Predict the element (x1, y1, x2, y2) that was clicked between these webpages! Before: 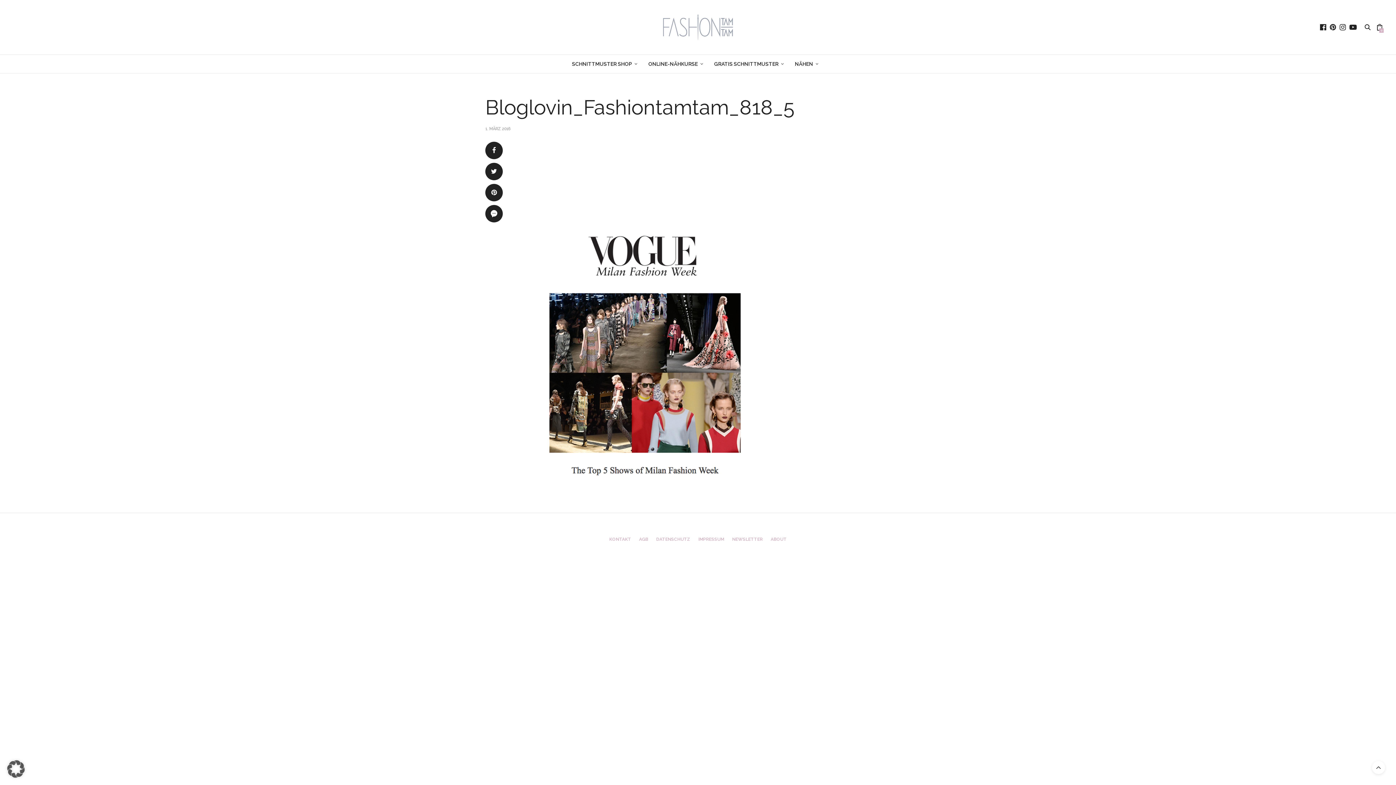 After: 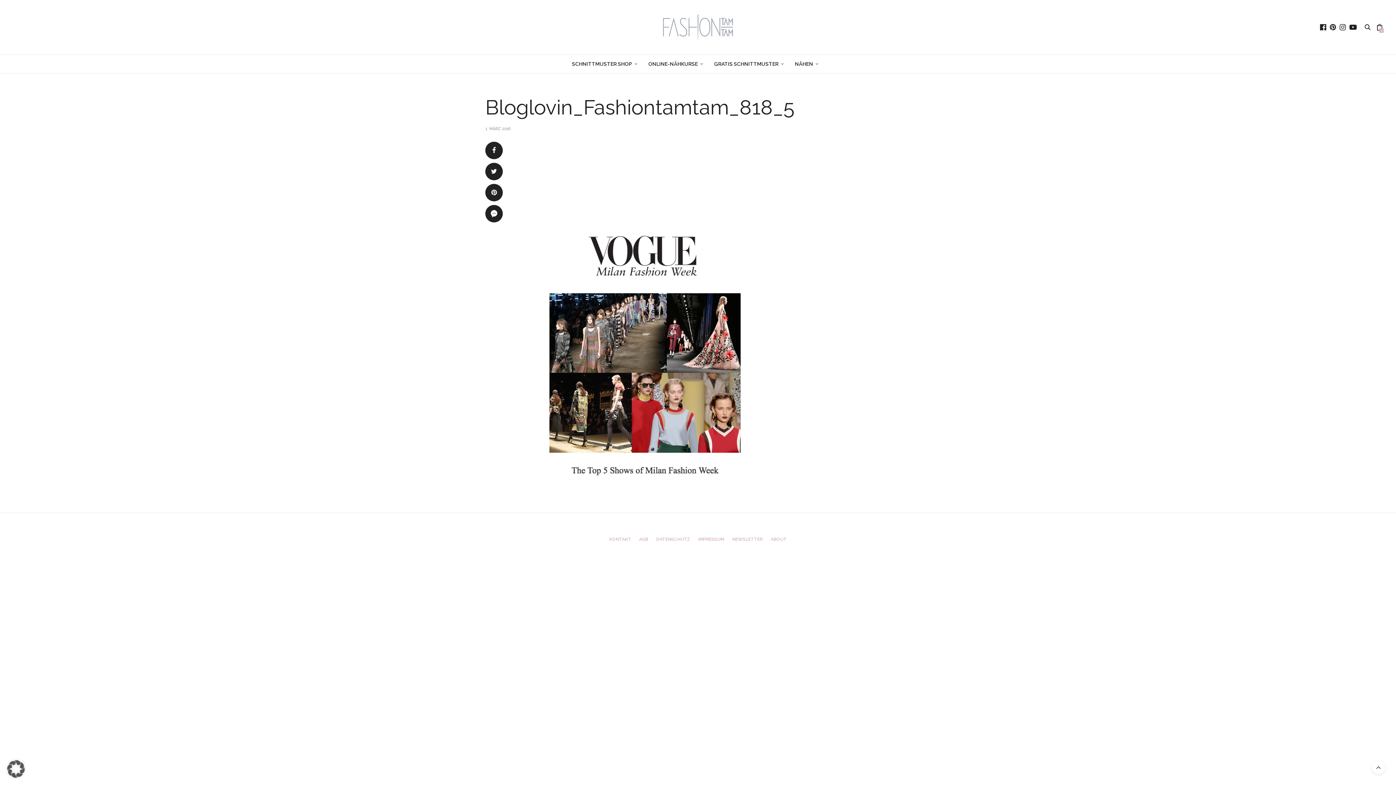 Action: bbox: (1328, 23, 1338, 30)